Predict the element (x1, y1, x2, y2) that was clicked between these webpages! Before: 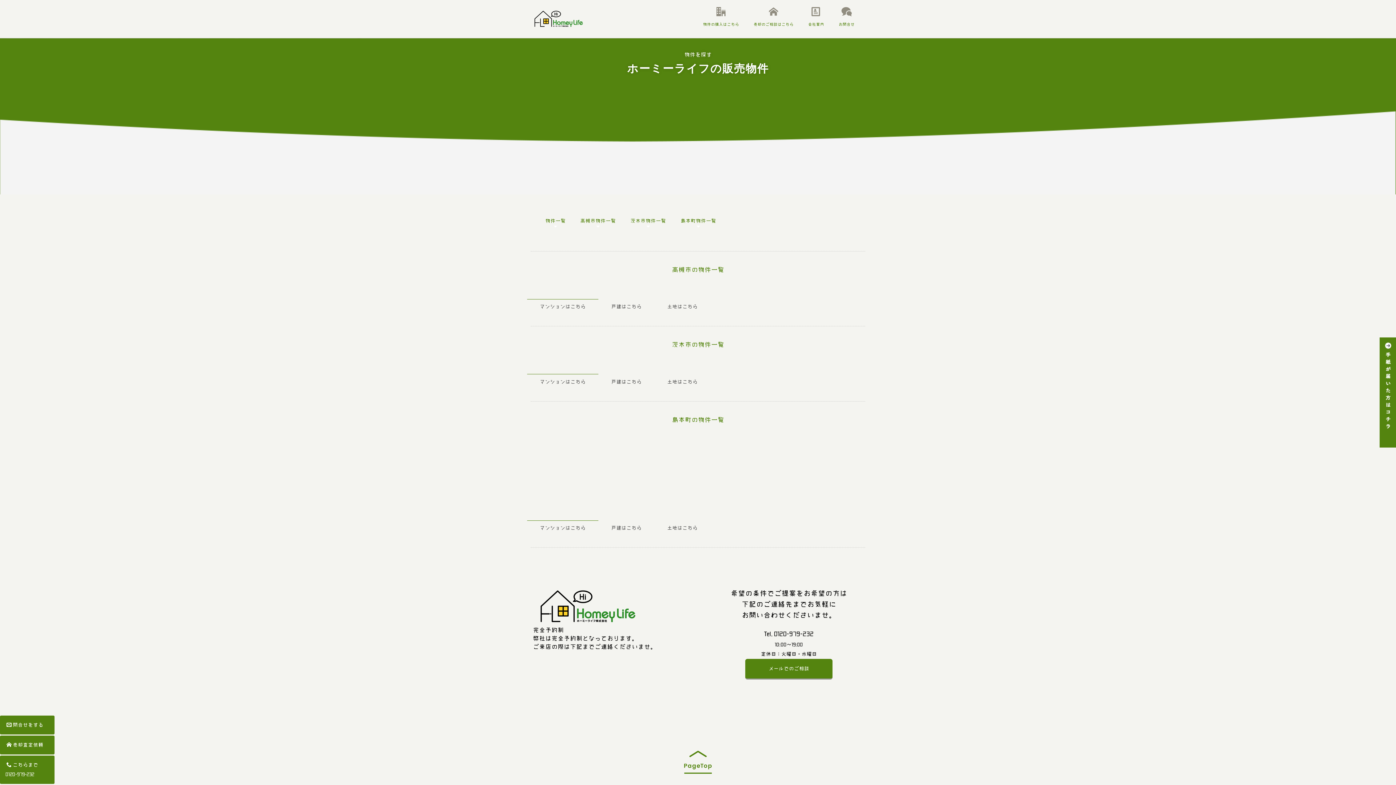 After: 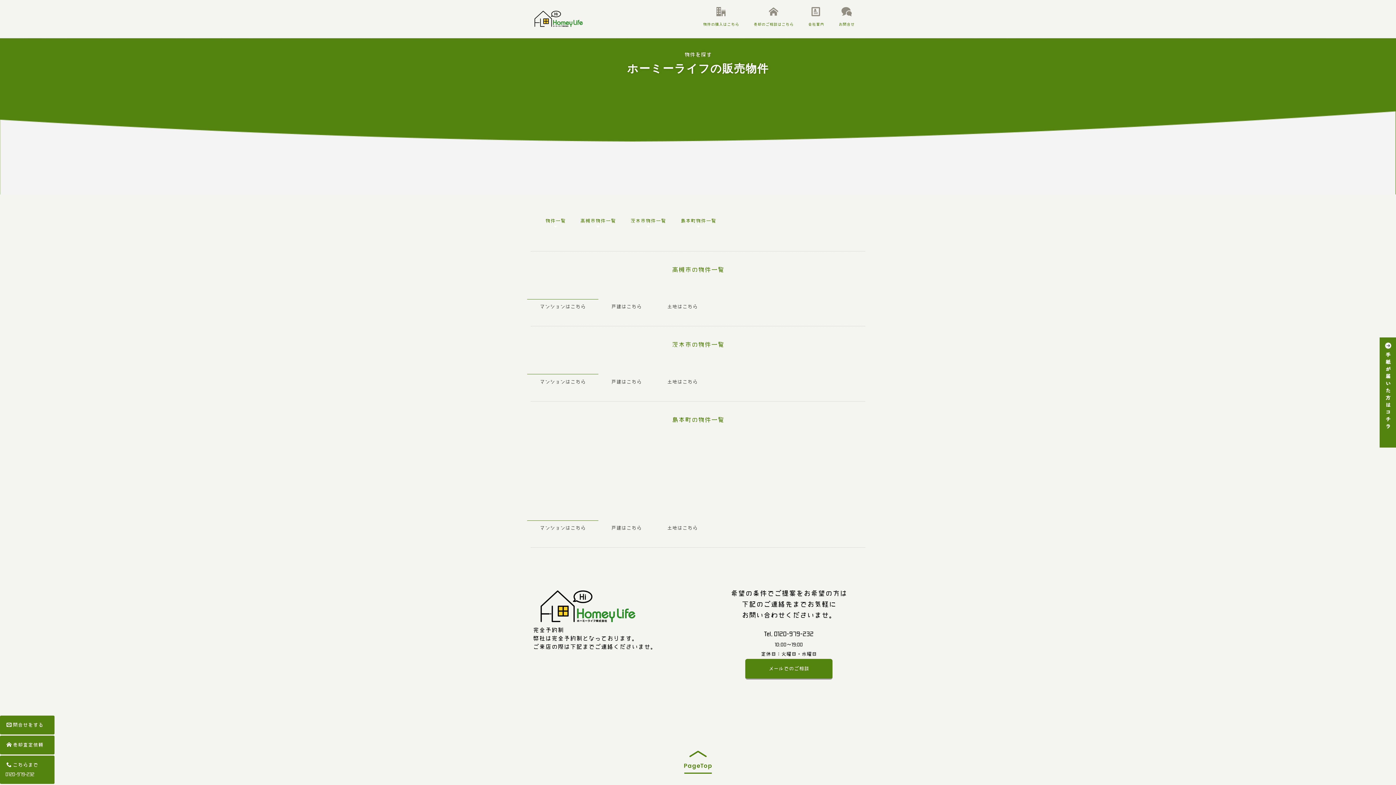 Action: bbox: (545, 216, 565, 225) label: 物件一覧